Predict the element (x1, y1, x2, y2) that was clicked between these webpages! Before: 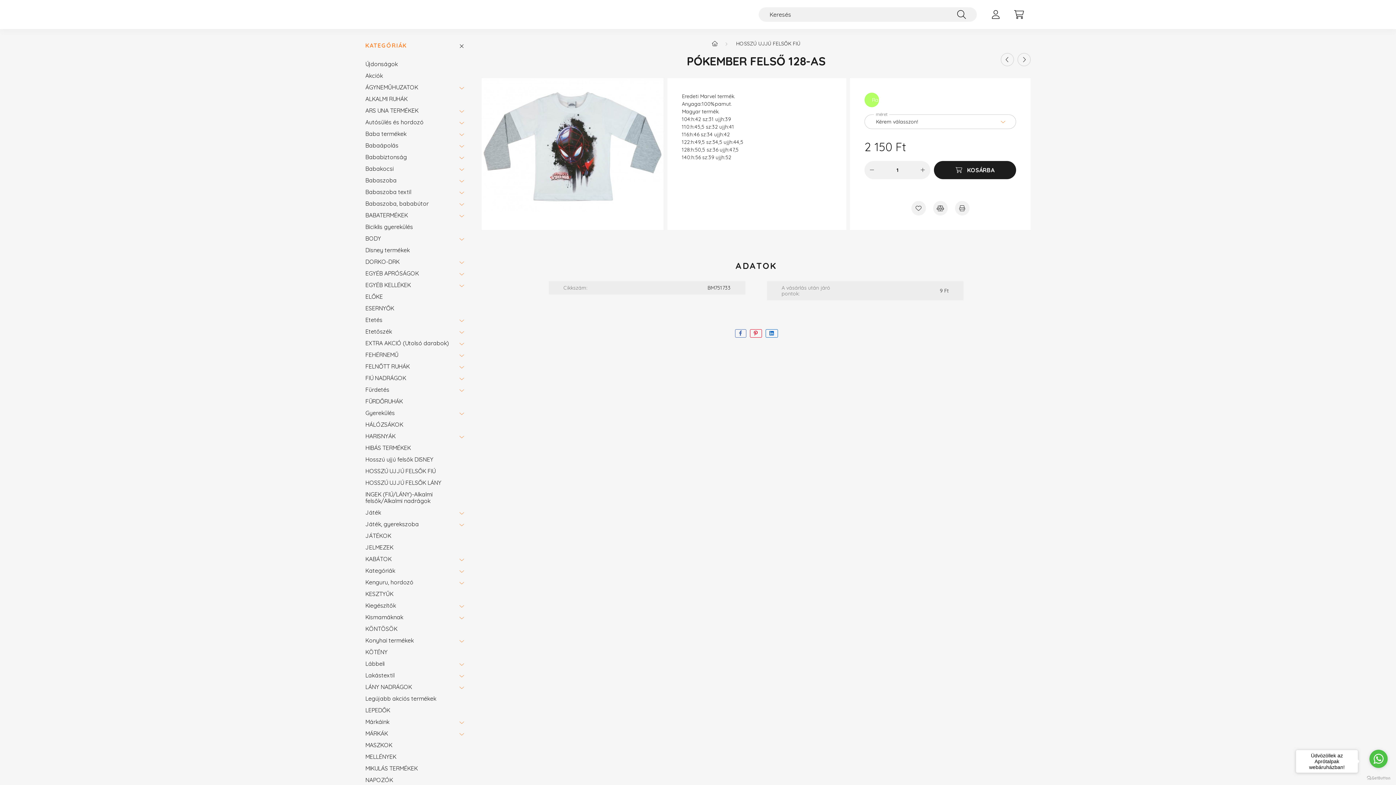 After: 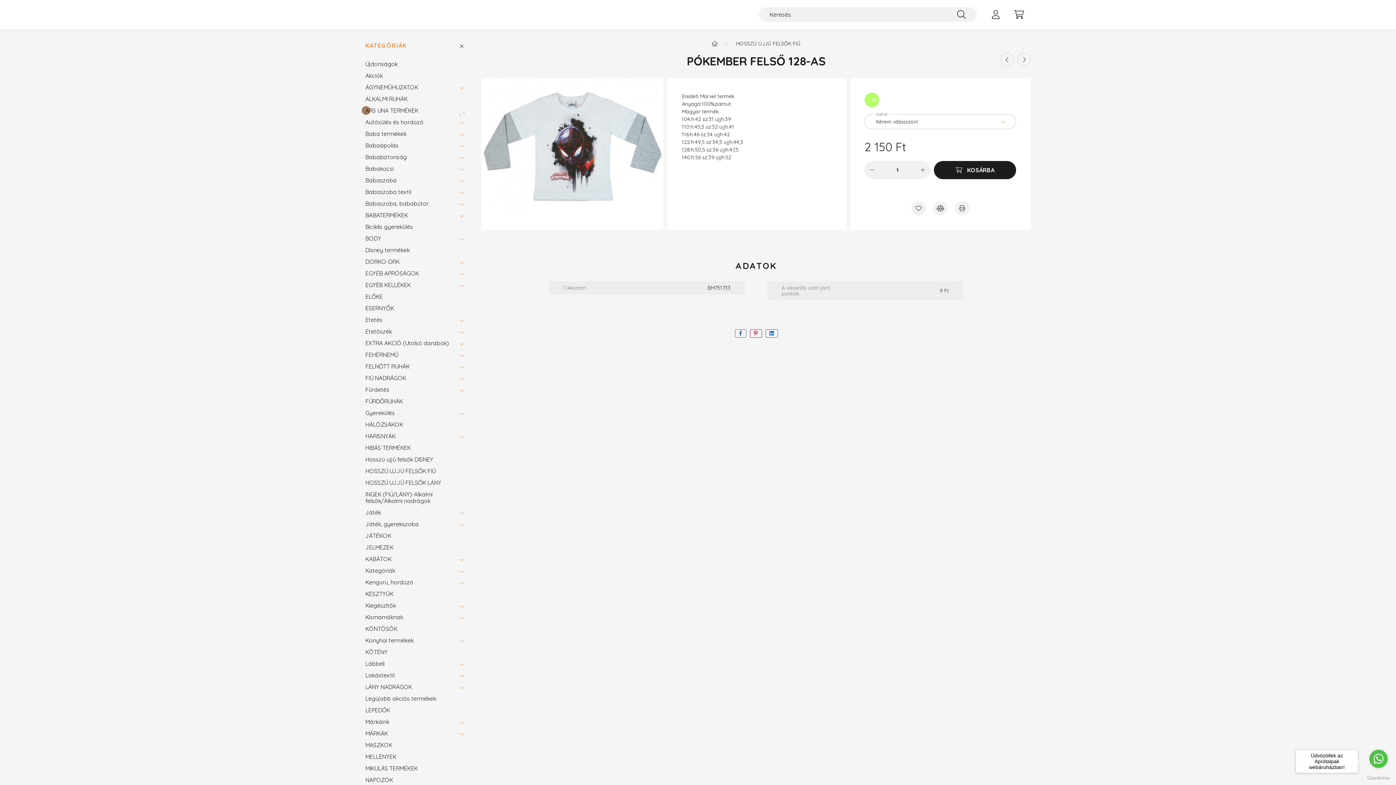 Action: bbox: (456, 104, 467, 116)